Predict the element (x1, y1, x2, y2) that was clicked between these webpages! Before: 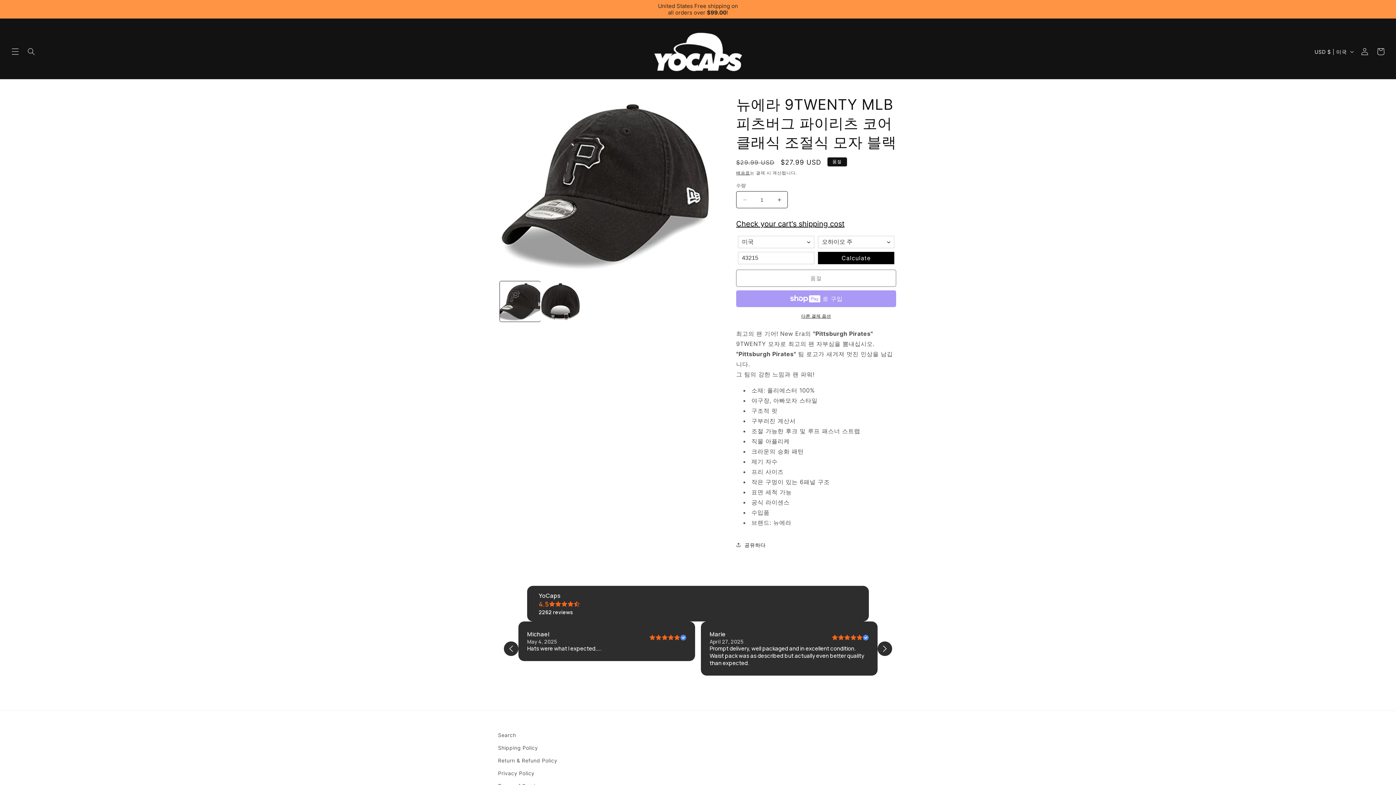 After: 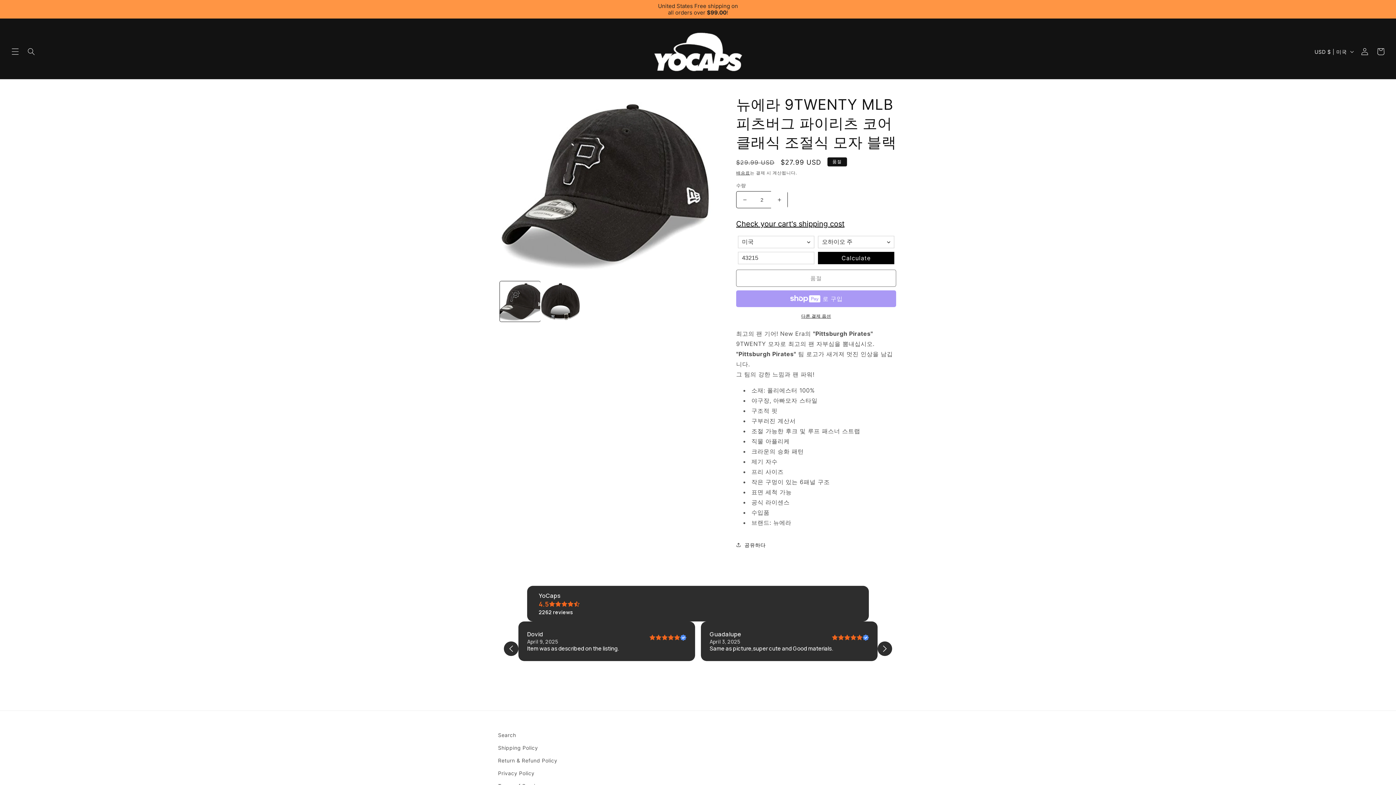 Action: bbox: (771, 191, 787, 208) label: 뉴에라 9TWENTY MLB 피츠버그 파이리츠 코어 클래식 조절식 모자 블랙 수량 늘림